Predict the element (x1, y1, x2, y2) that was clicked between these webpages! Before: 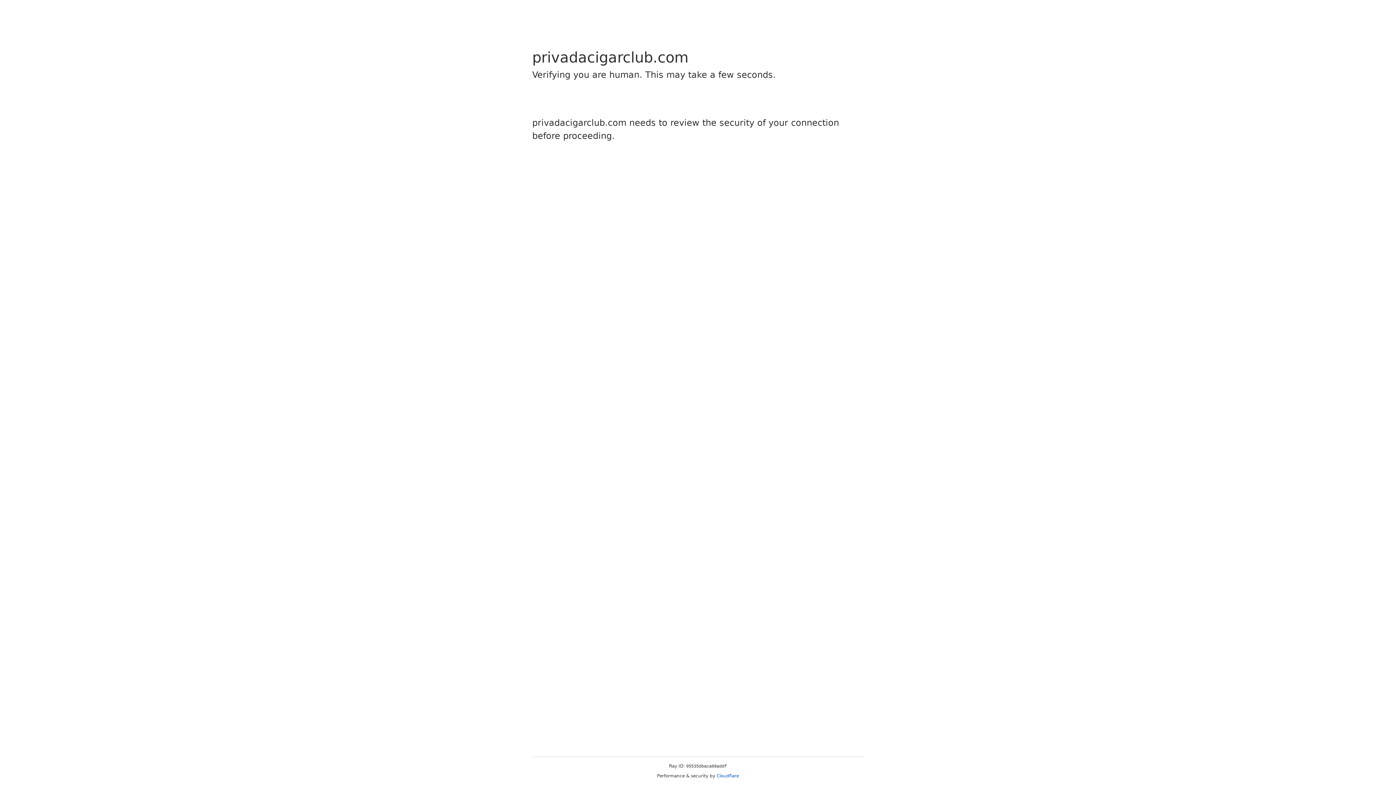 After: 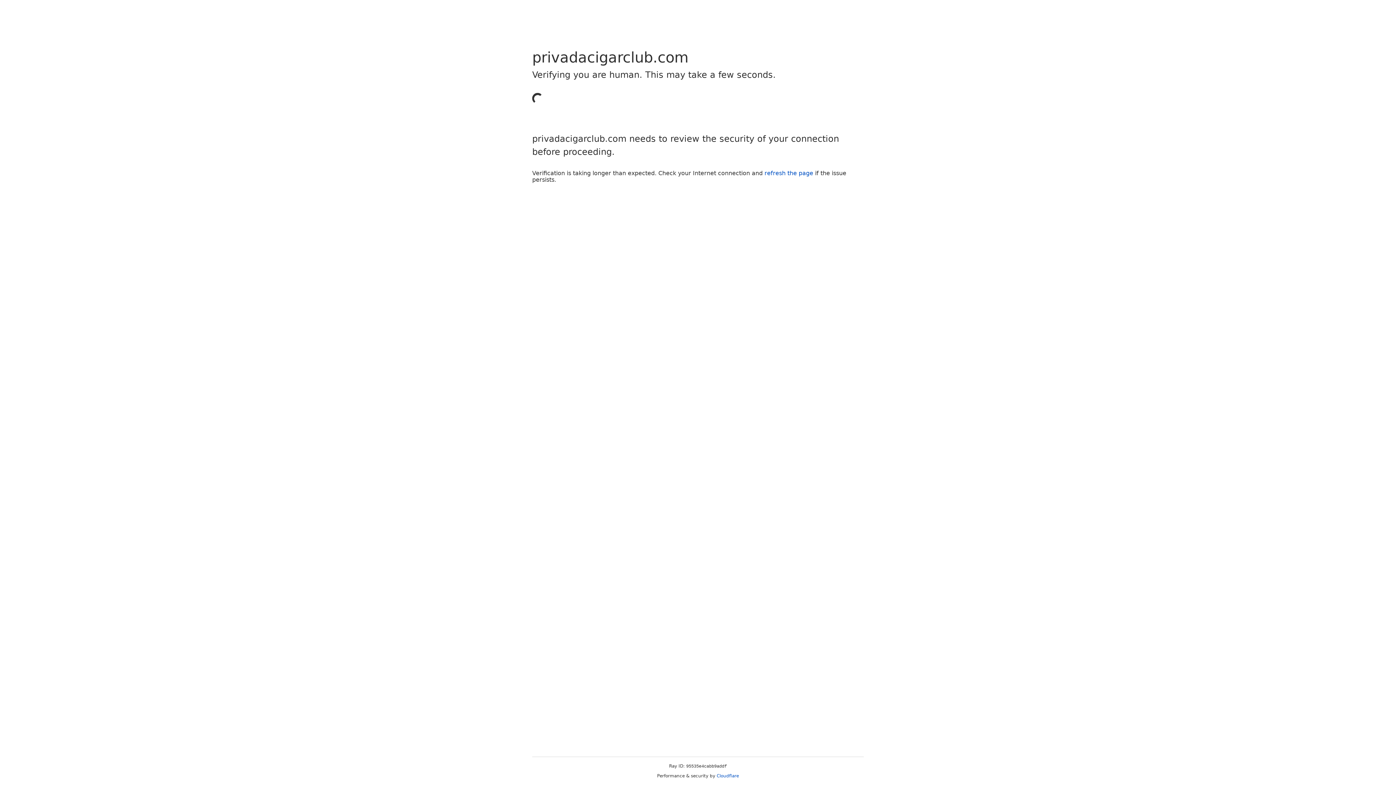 Action: label: Cloudflare bbox: (716, 773, 739, 778)